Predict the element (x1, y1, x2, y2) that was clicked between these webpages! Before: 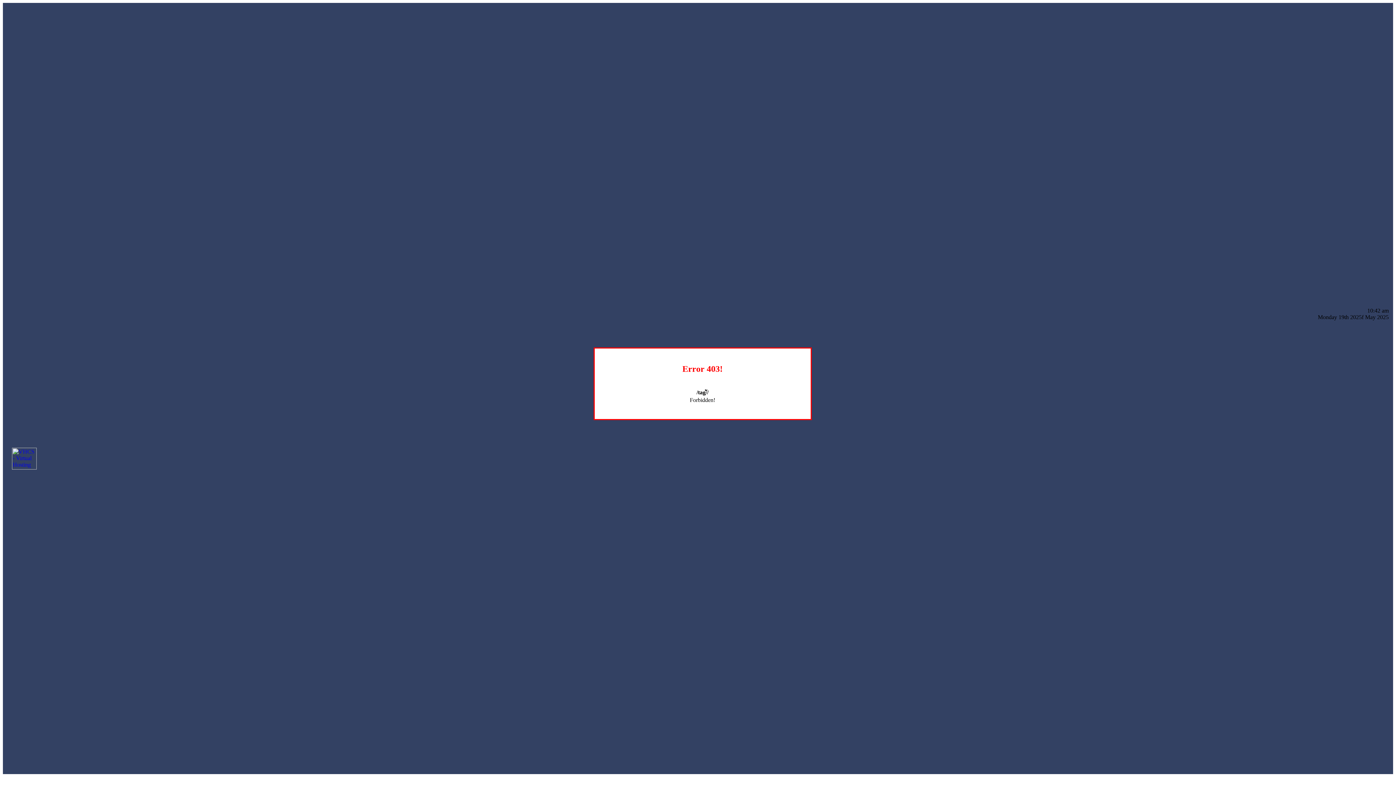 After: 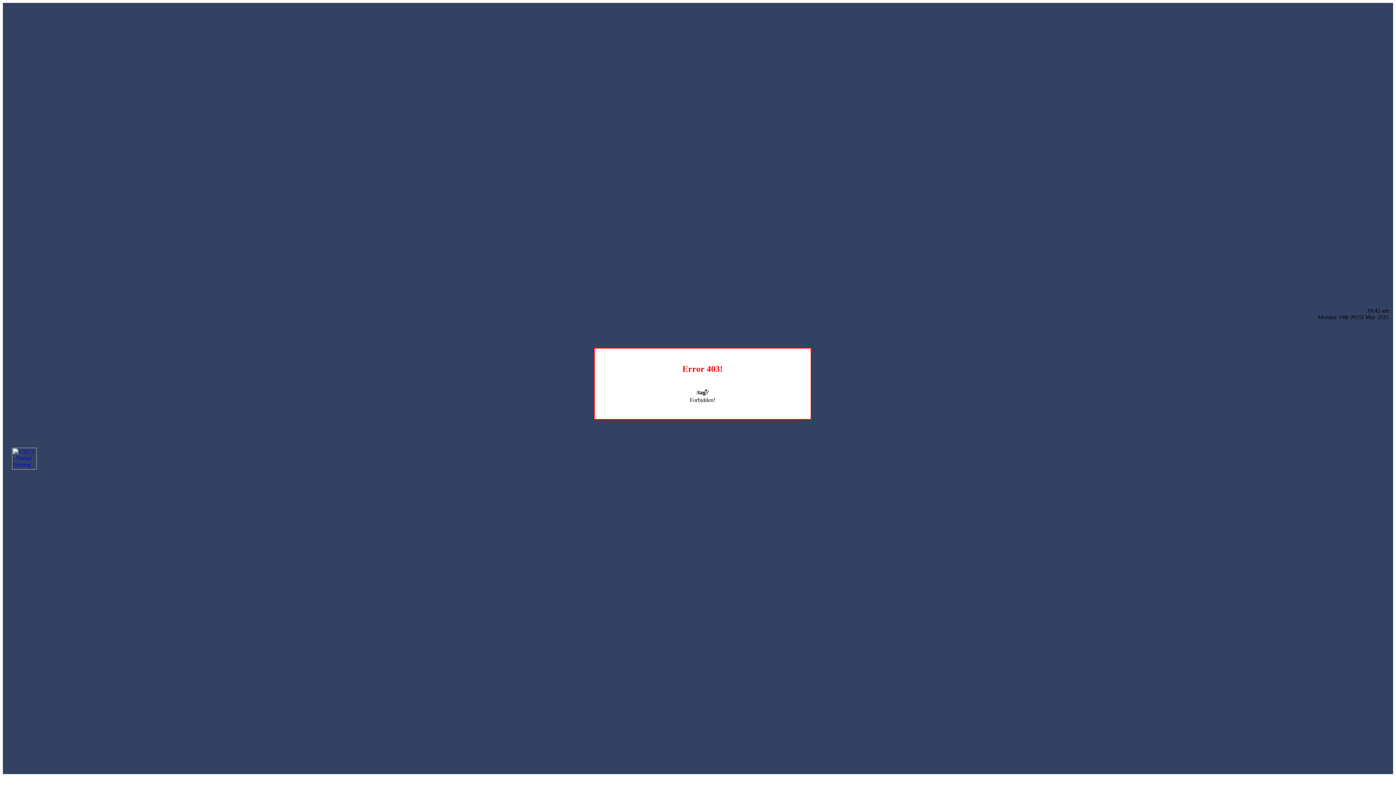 Action: bbox: (12, 464, 36, 470)